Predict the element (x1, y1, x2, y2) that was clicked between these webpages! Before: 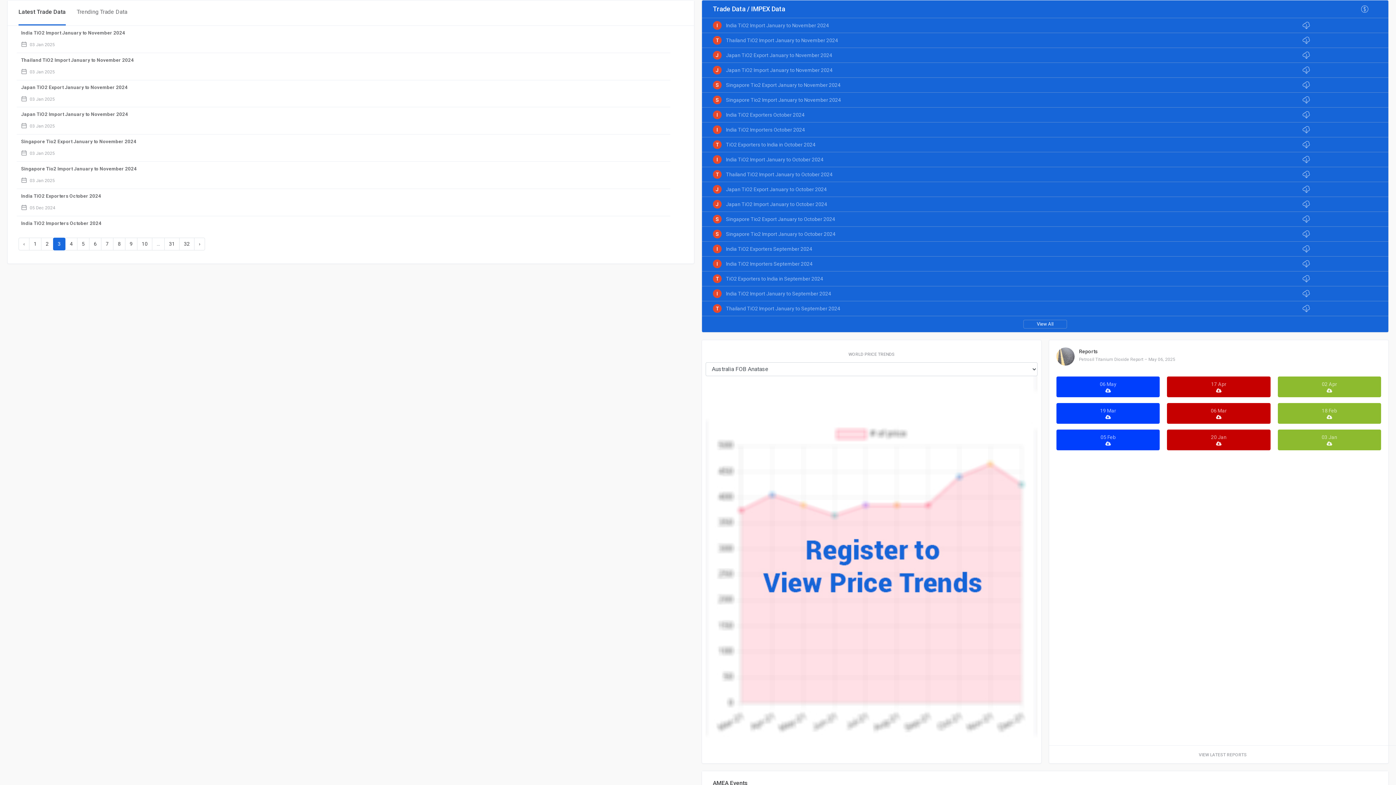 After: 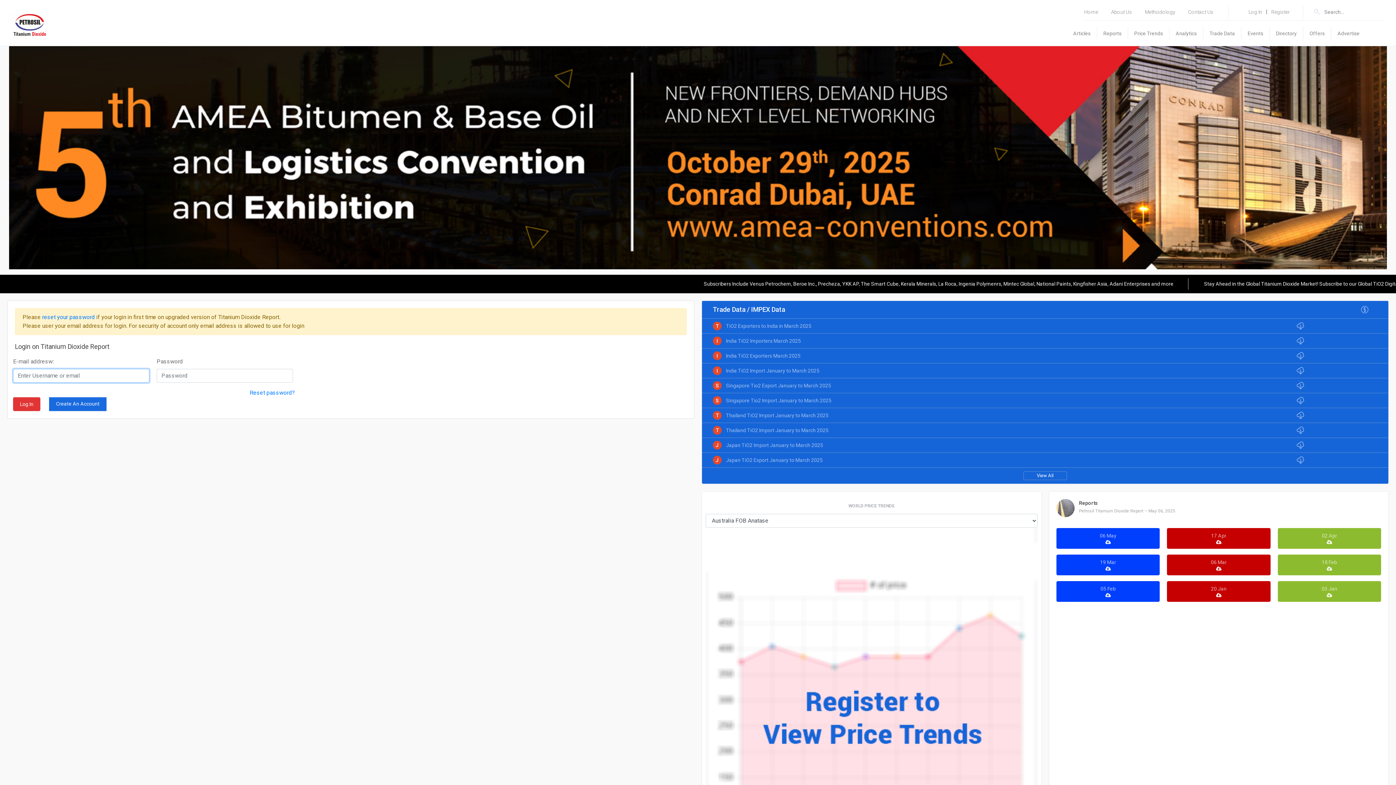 Action: bbox: (1302, 186, 1310, 191)